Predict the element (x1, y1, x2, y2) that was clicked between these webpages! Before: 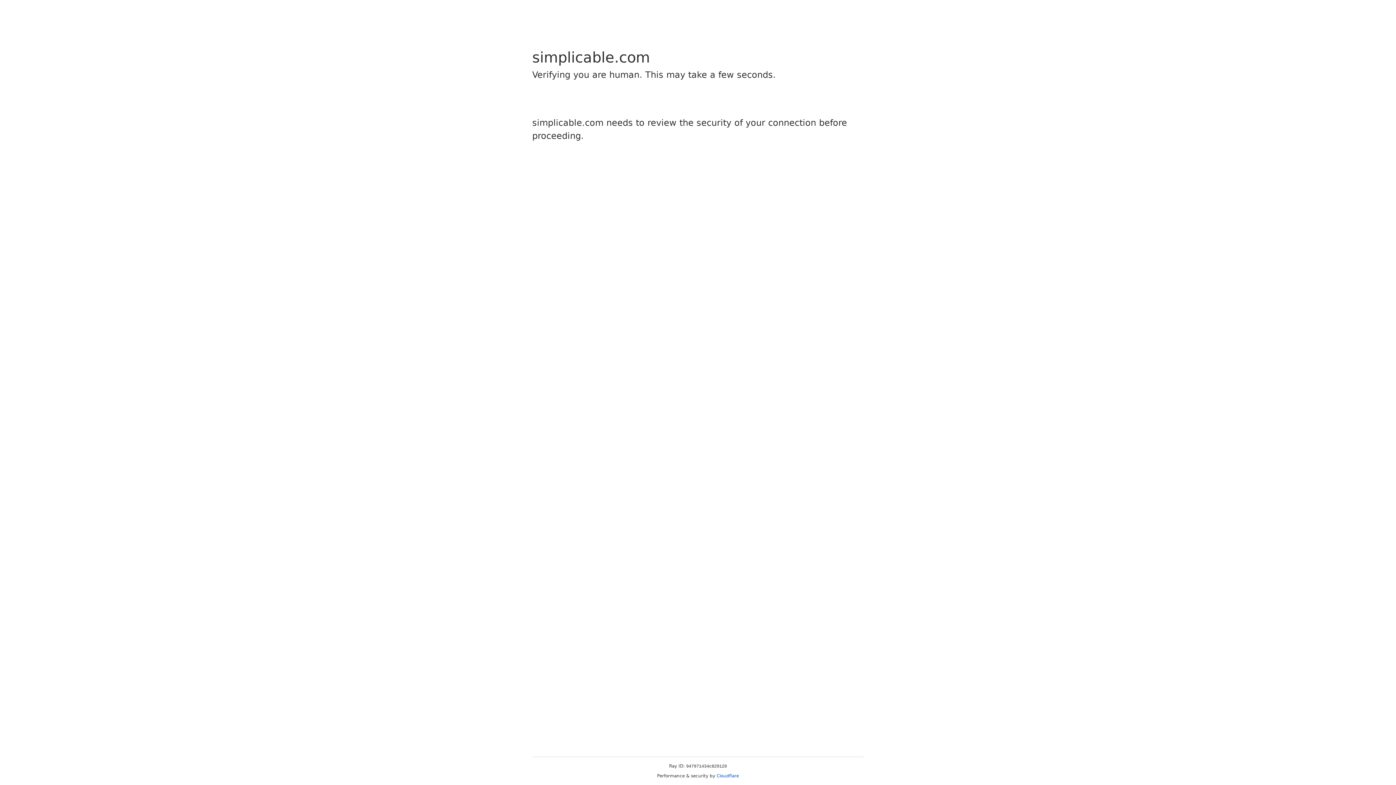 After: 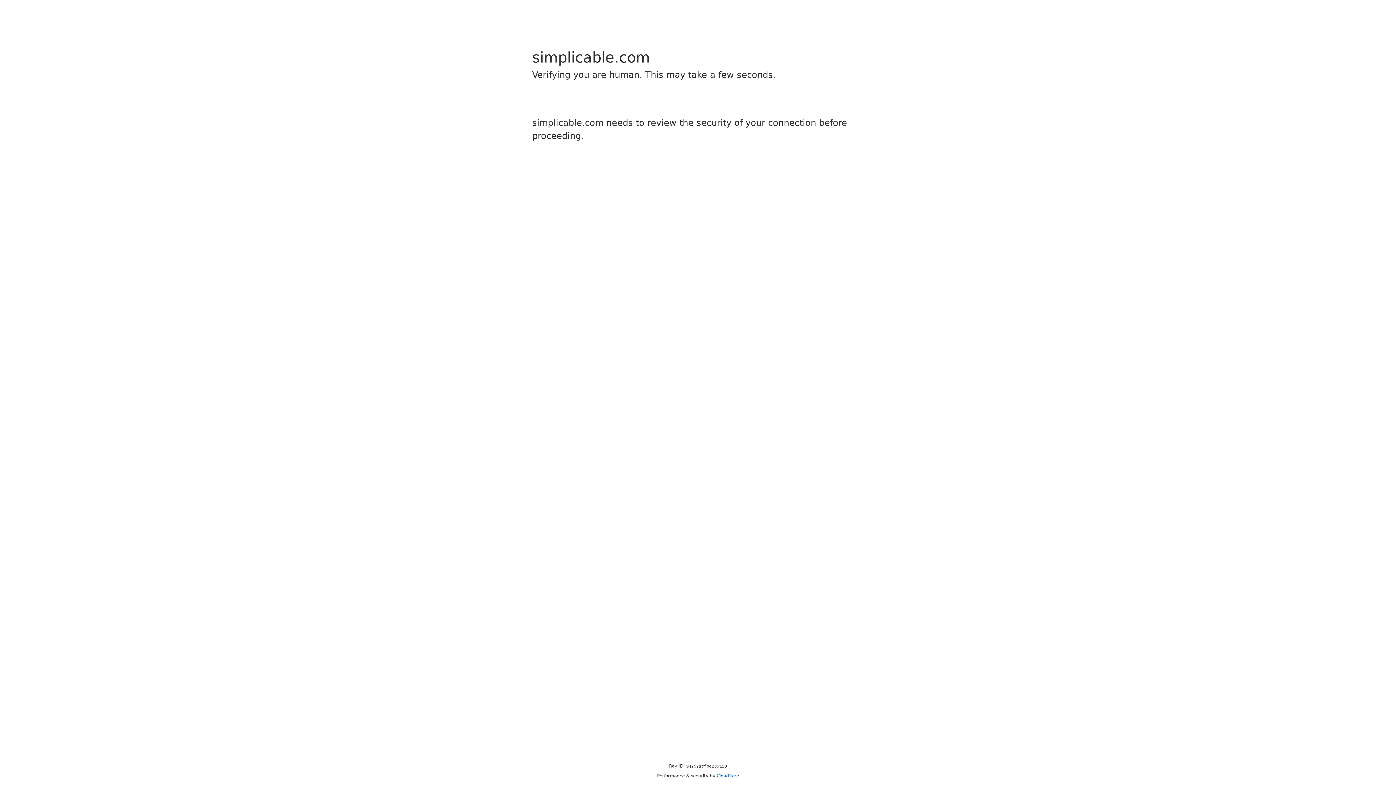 Action: bbox: (716, 773, 739, 778) label: Cloudflare